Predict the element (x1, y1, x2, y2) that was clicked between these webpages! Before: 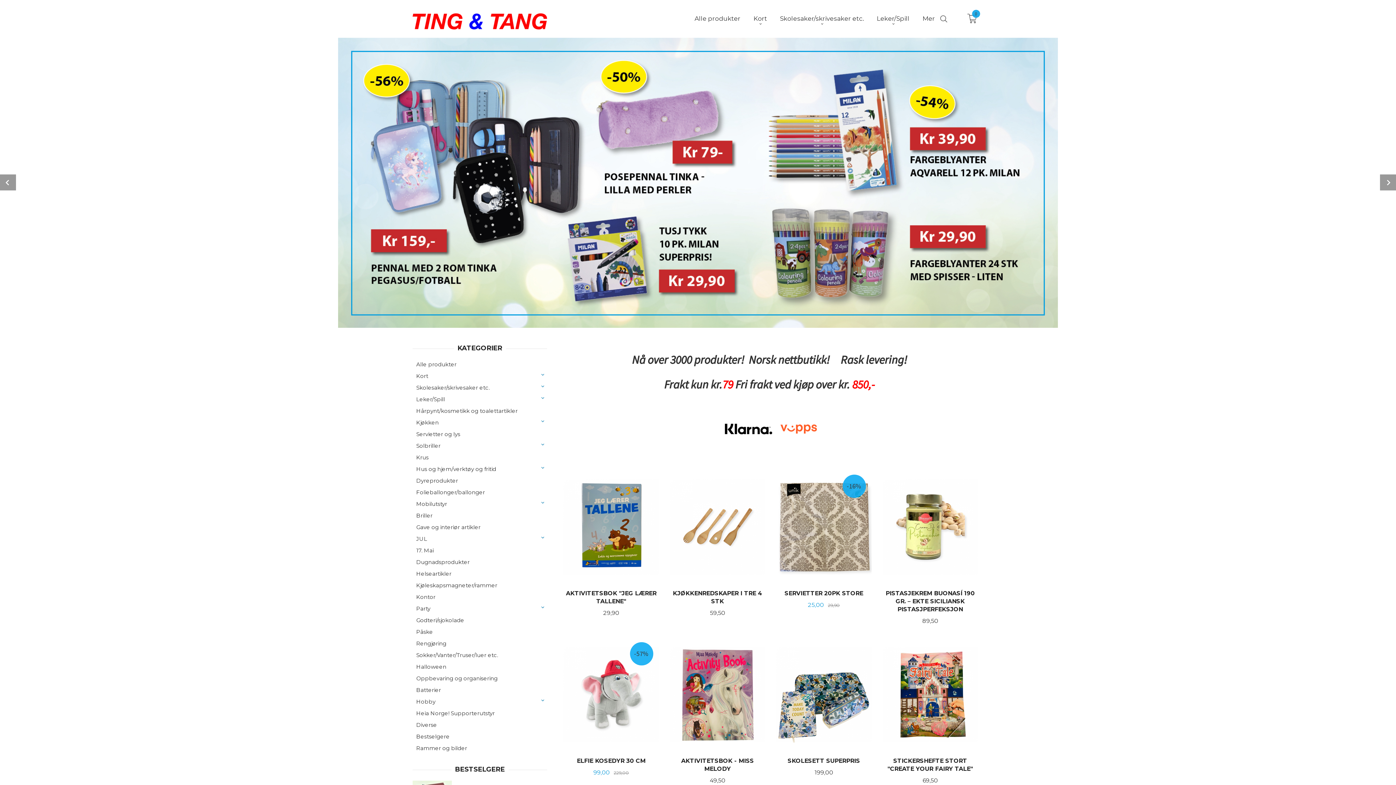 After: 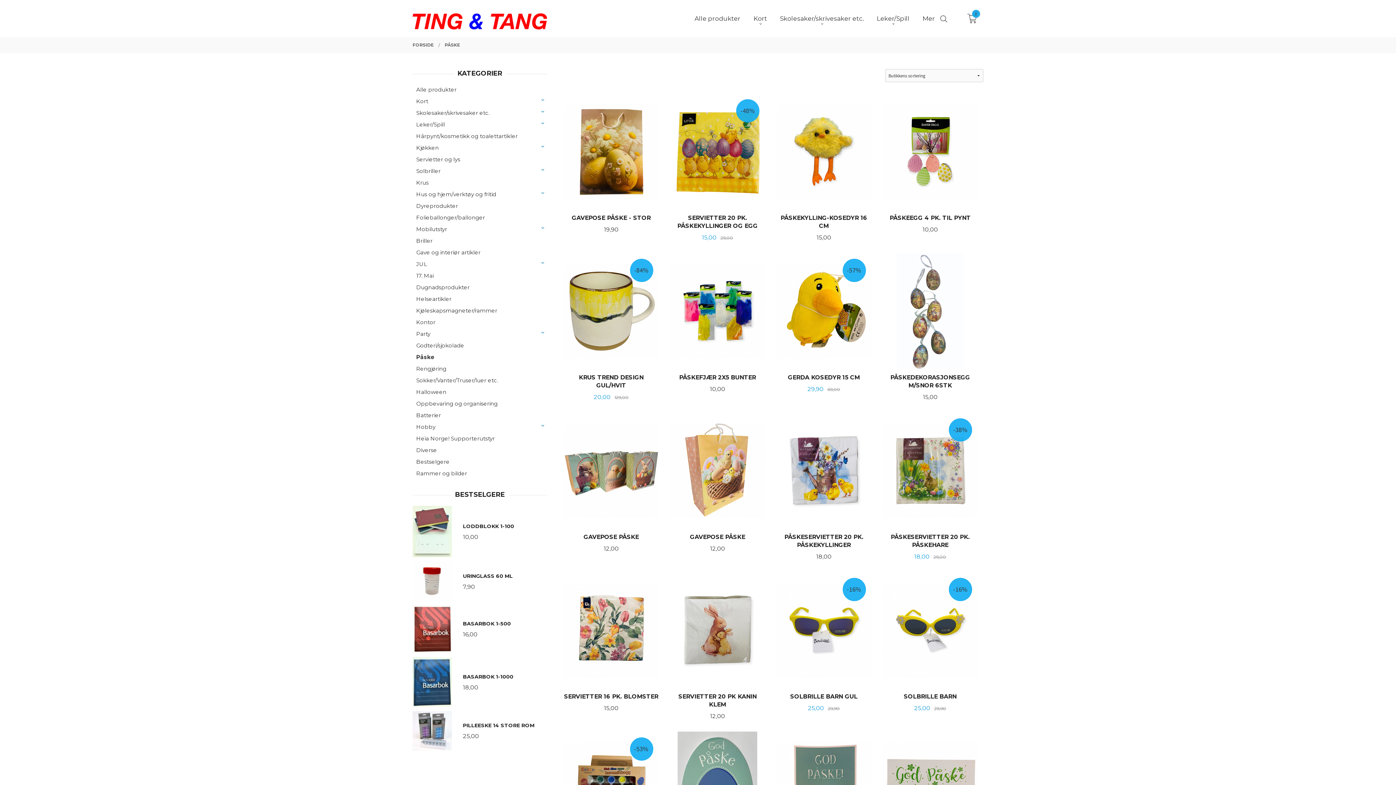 Action: bbox: (412, 626, 547, 638) label: Påske